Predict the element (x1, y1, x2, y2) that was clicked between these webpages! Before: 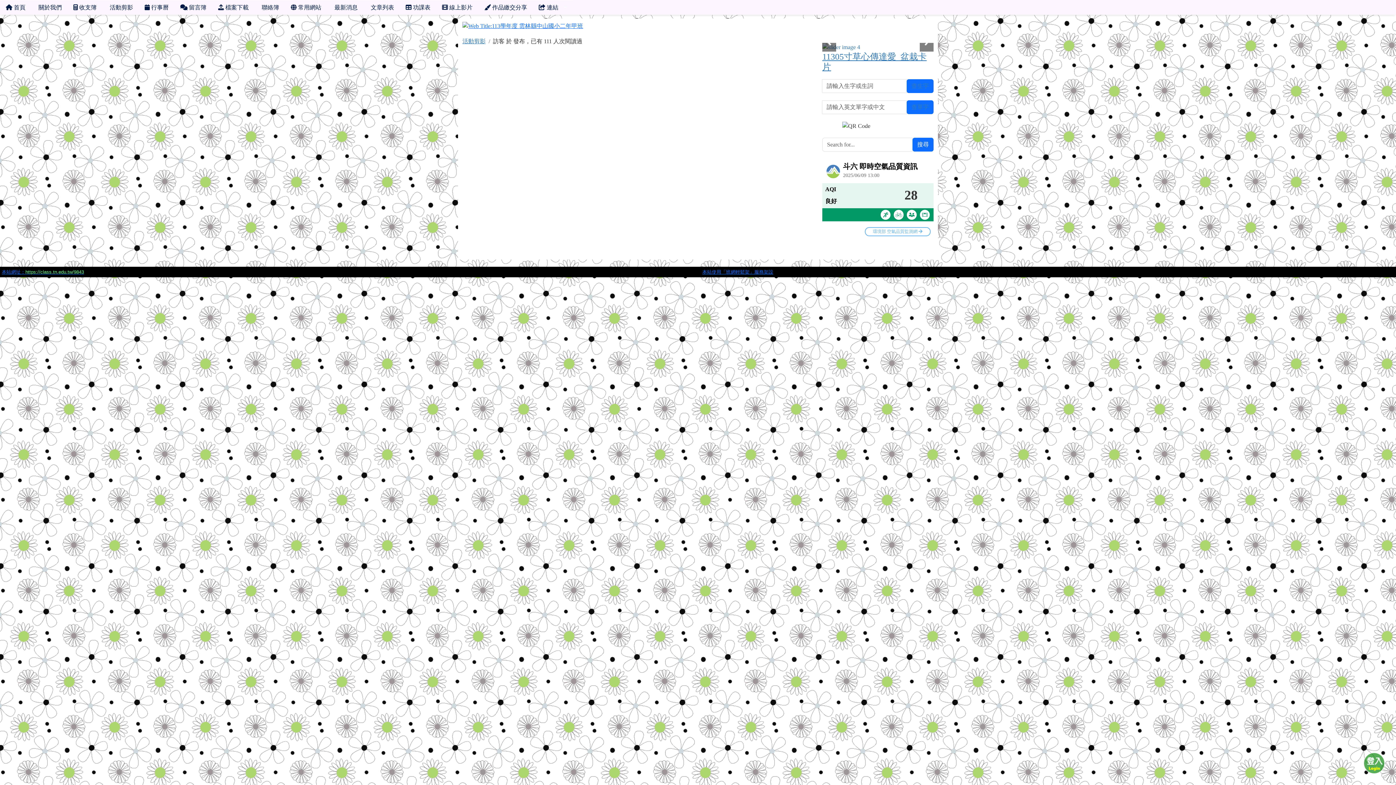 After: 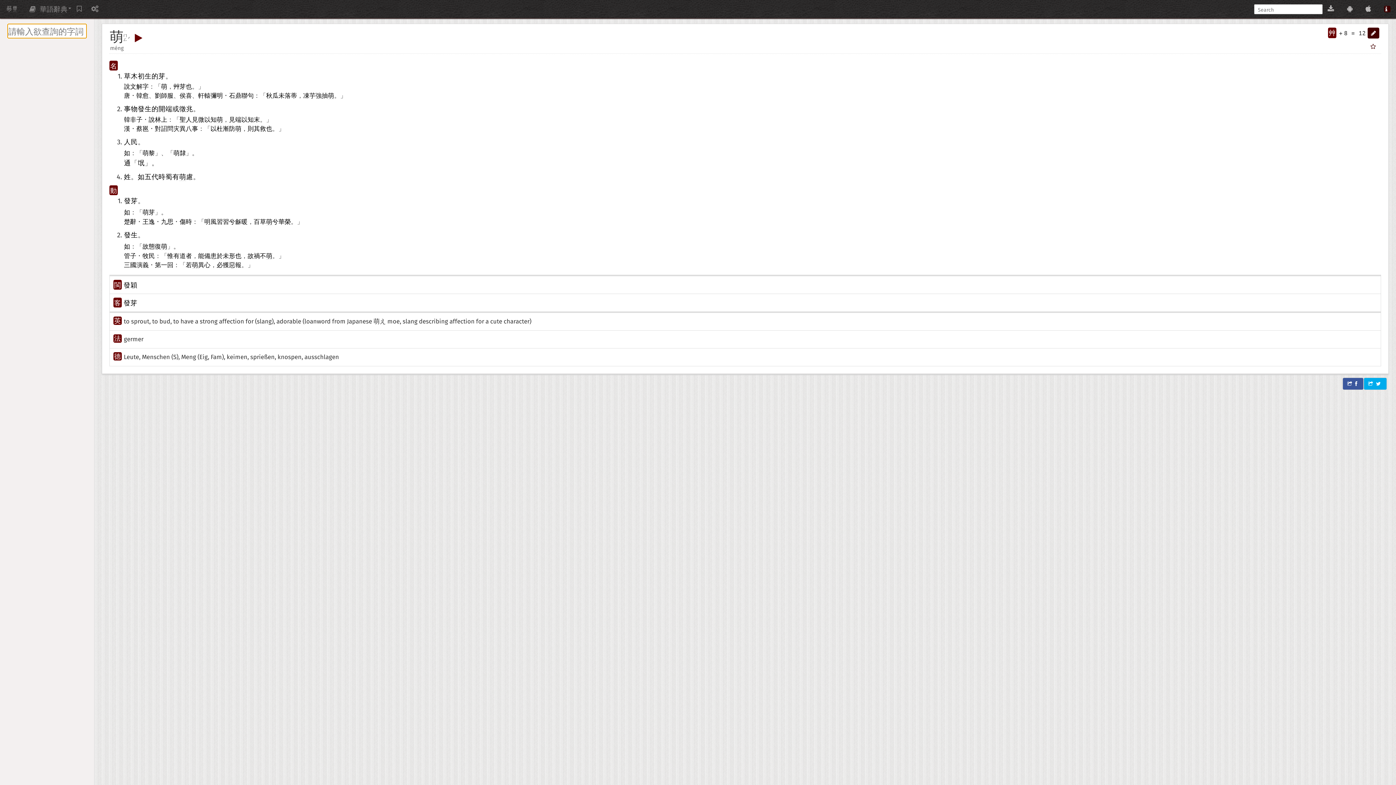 Action: bbox: (906, 79, 933, 93) label: 查生字